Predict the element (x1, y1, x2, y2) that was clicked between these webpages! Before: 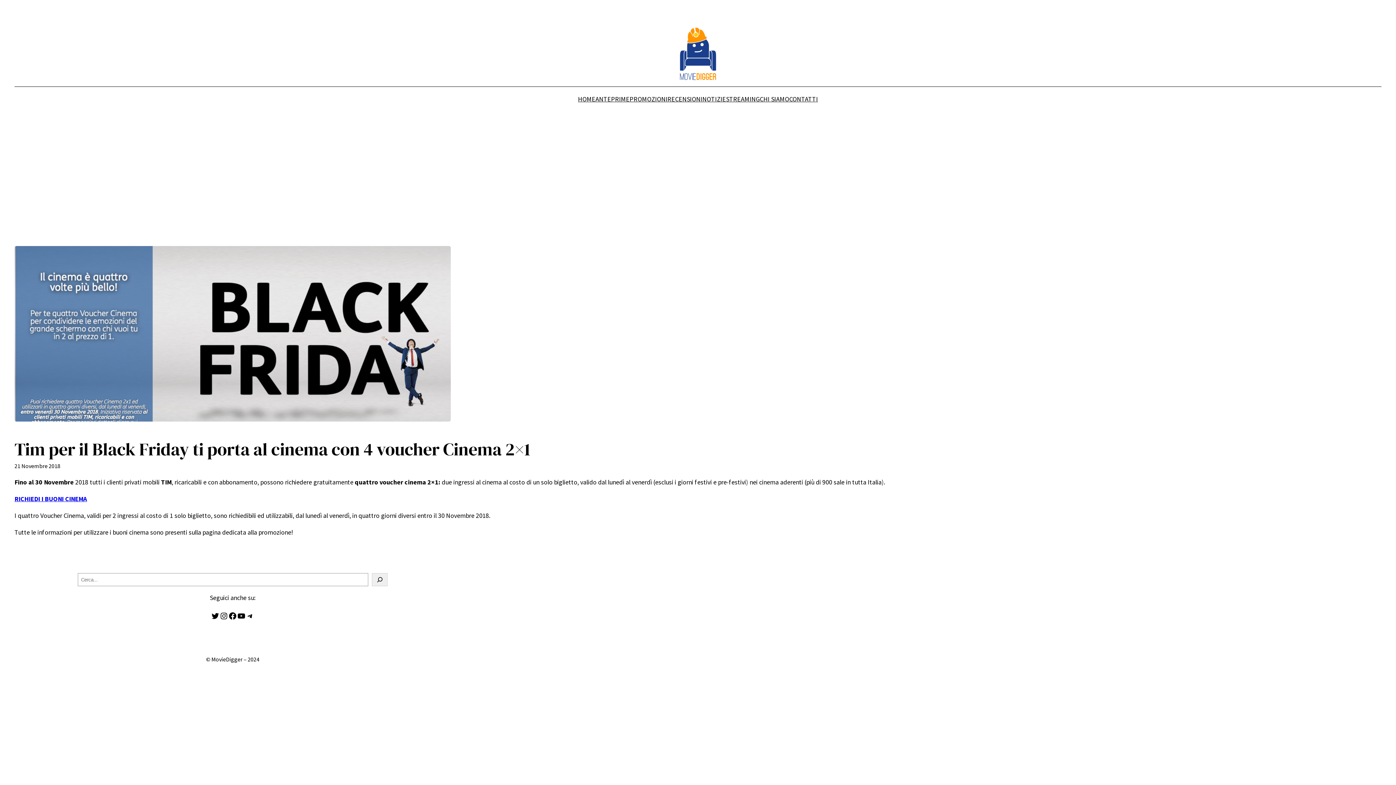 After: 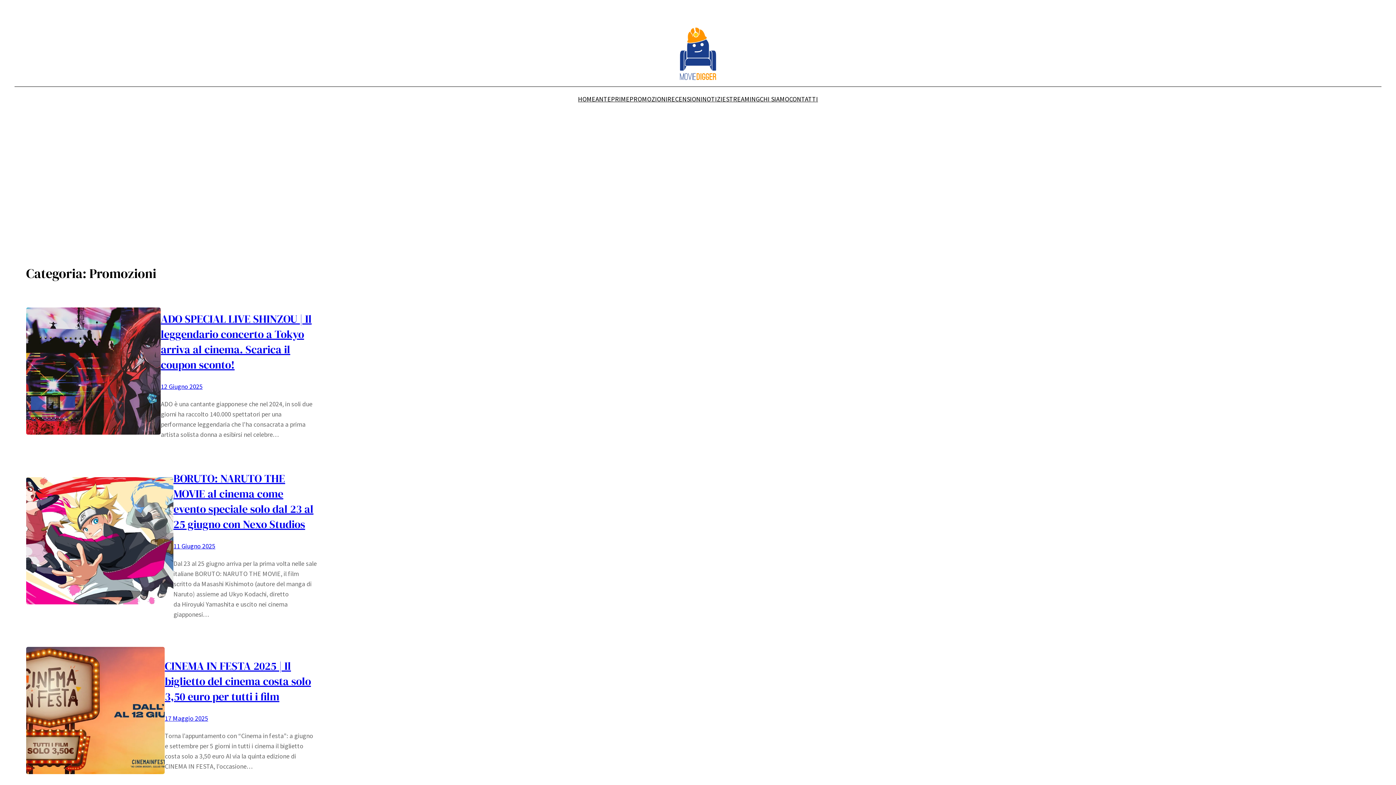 Action: bbox: (629, 94, 667, 104) label: PROMOZIONI